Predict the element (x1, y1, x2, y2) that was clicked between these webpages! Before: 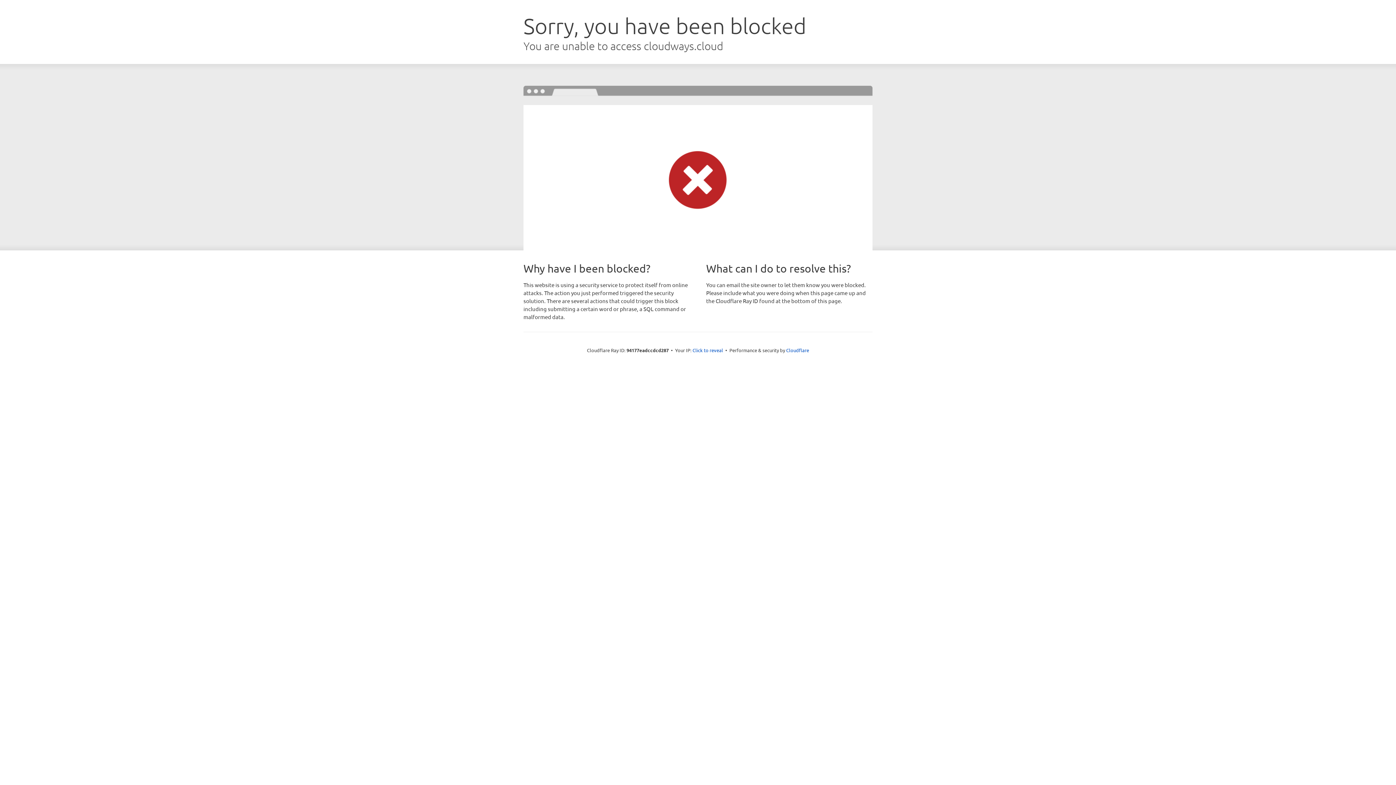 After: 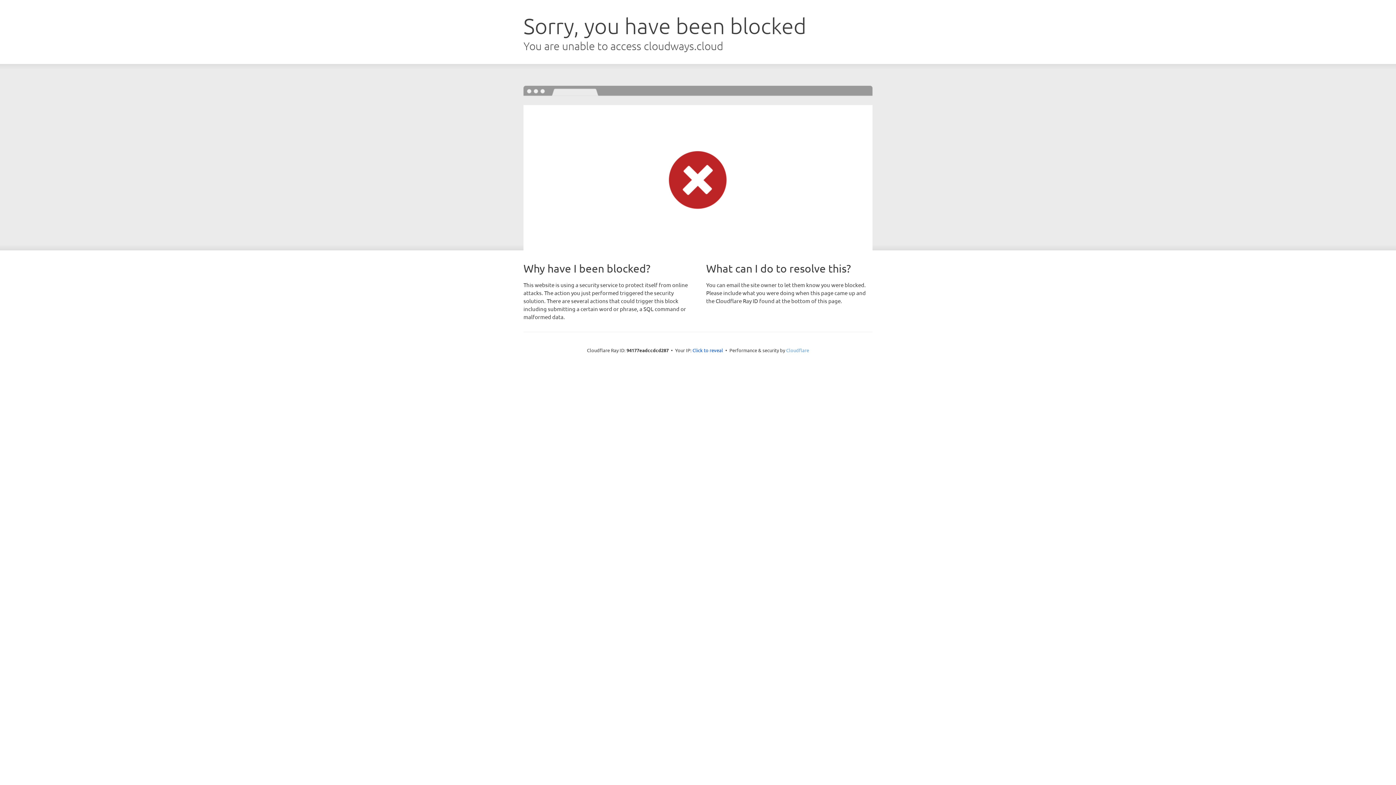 Action: bbox: (786, 347, 809, 353) label: Cloudflare